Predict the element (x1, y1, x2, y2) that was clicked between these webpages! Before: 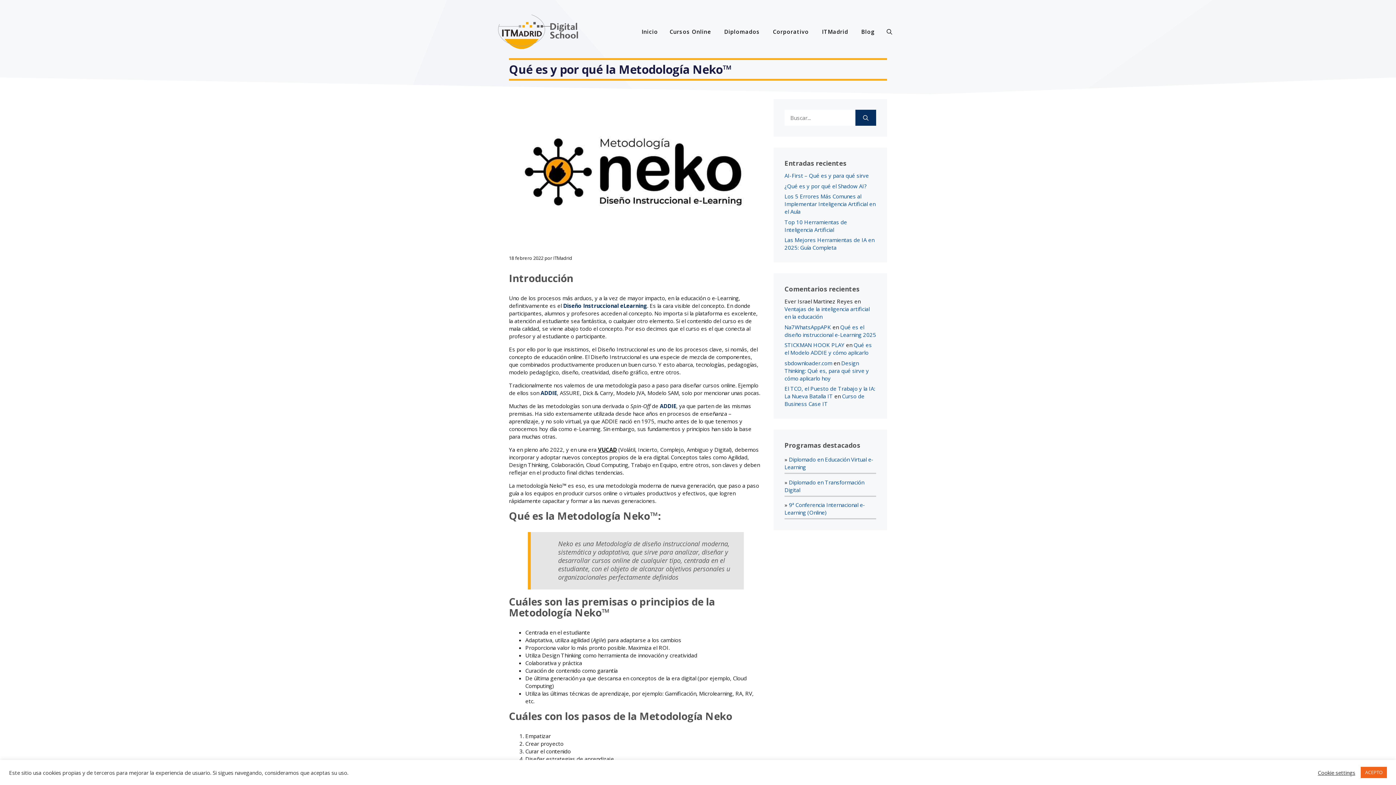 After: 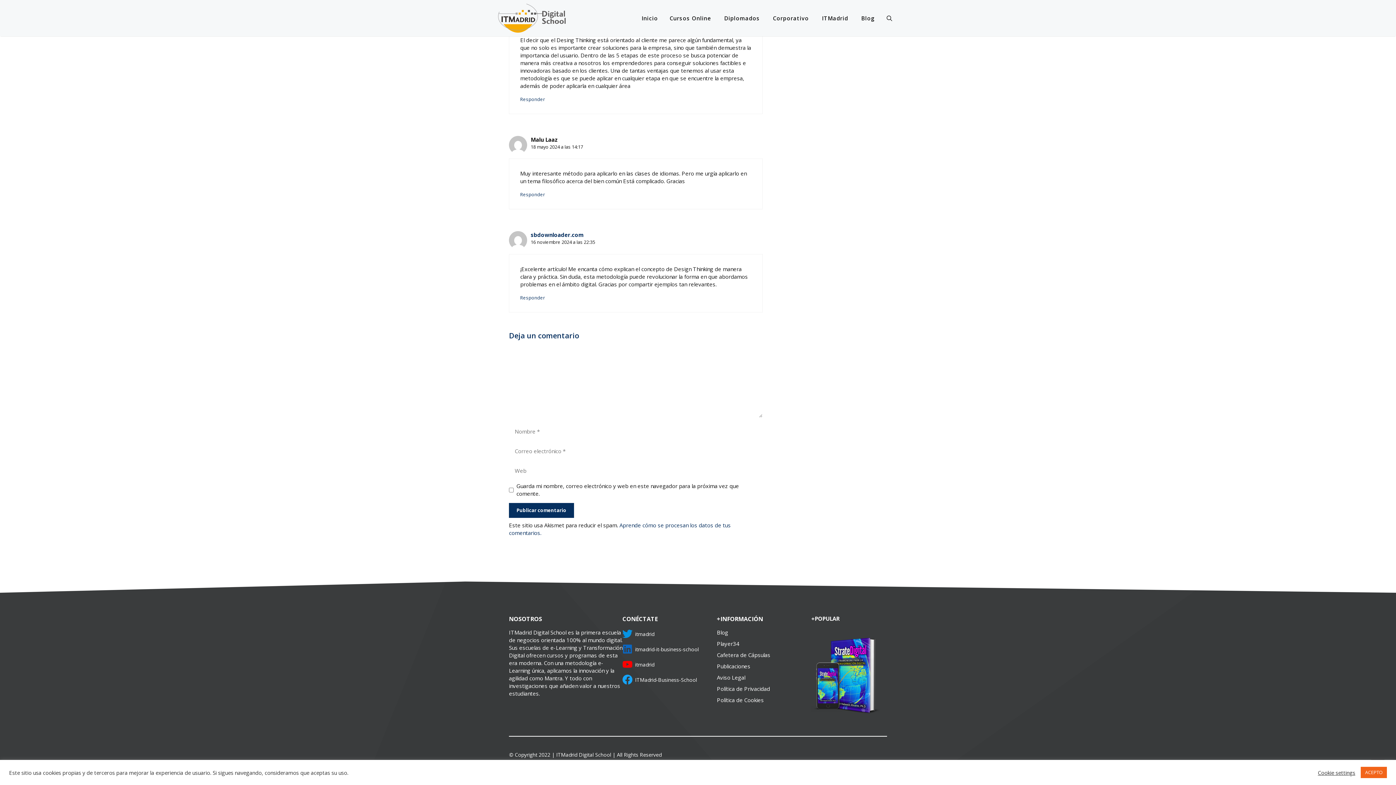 Action: bbox: (784, 359, 869, 382) label: Design Thinking: Qué es, para qué sirve y cómo aplicarlo hoy